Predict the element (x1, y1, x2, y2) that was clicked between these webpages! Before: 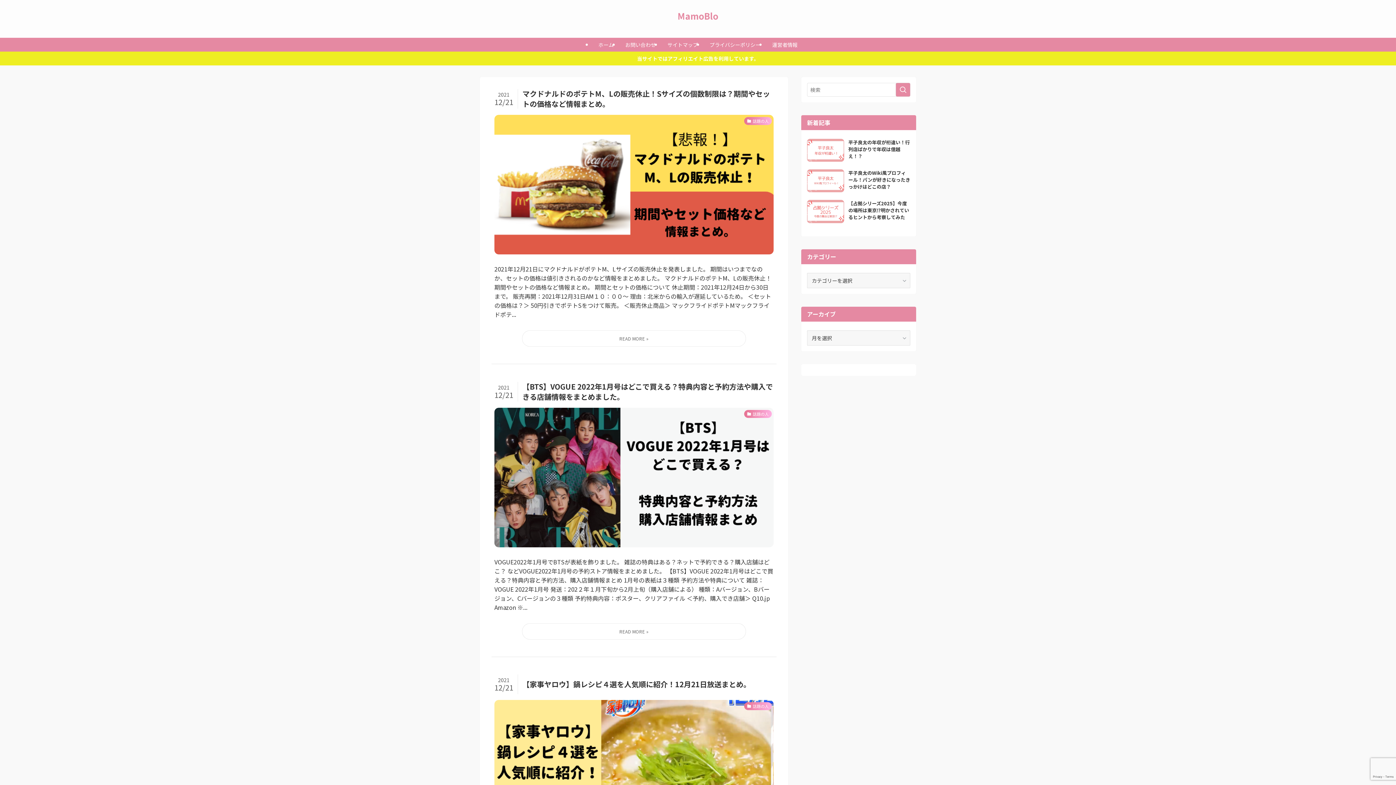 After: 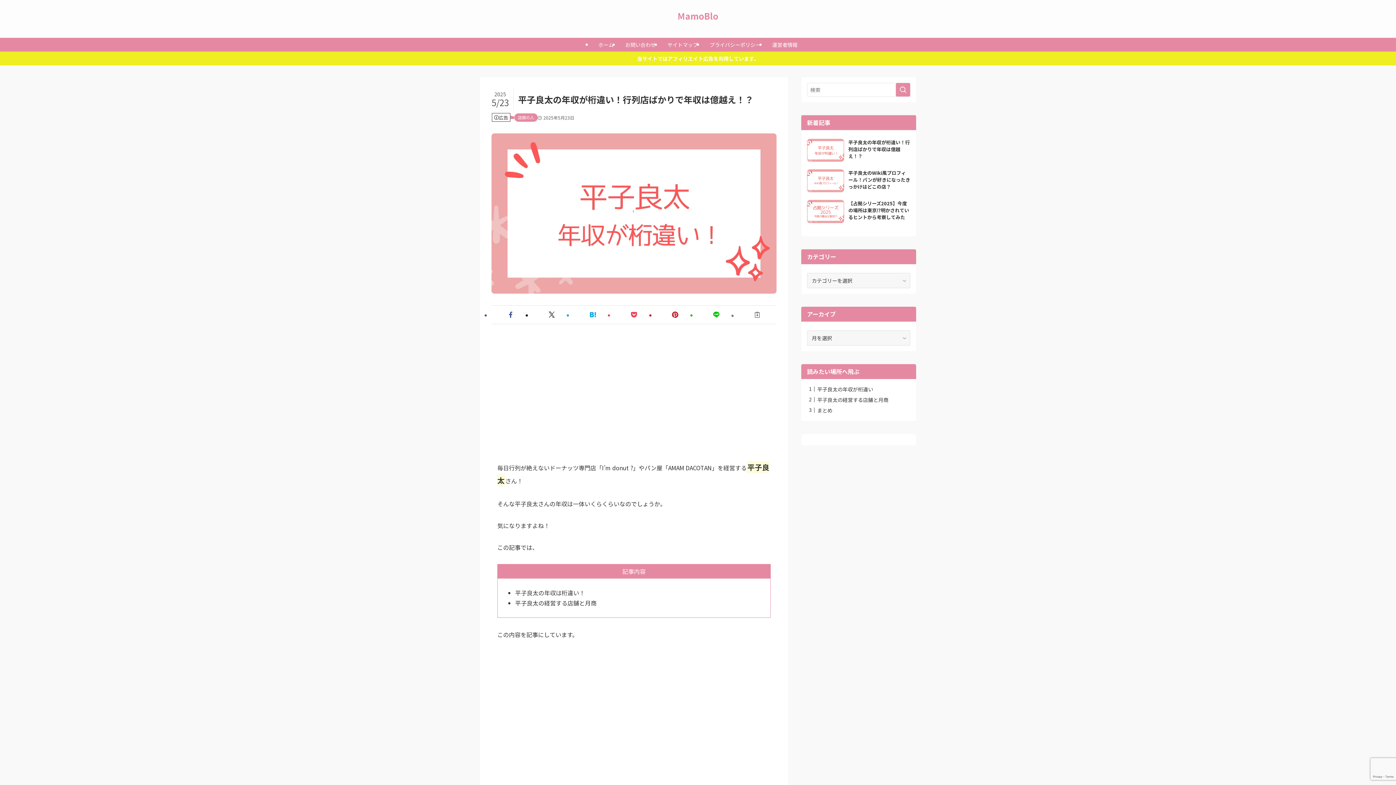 Action: label: 平子良太の年収が桁違い！行列店ばかりで年収は億越え！？ bbox: (807, 138, 910, 161)